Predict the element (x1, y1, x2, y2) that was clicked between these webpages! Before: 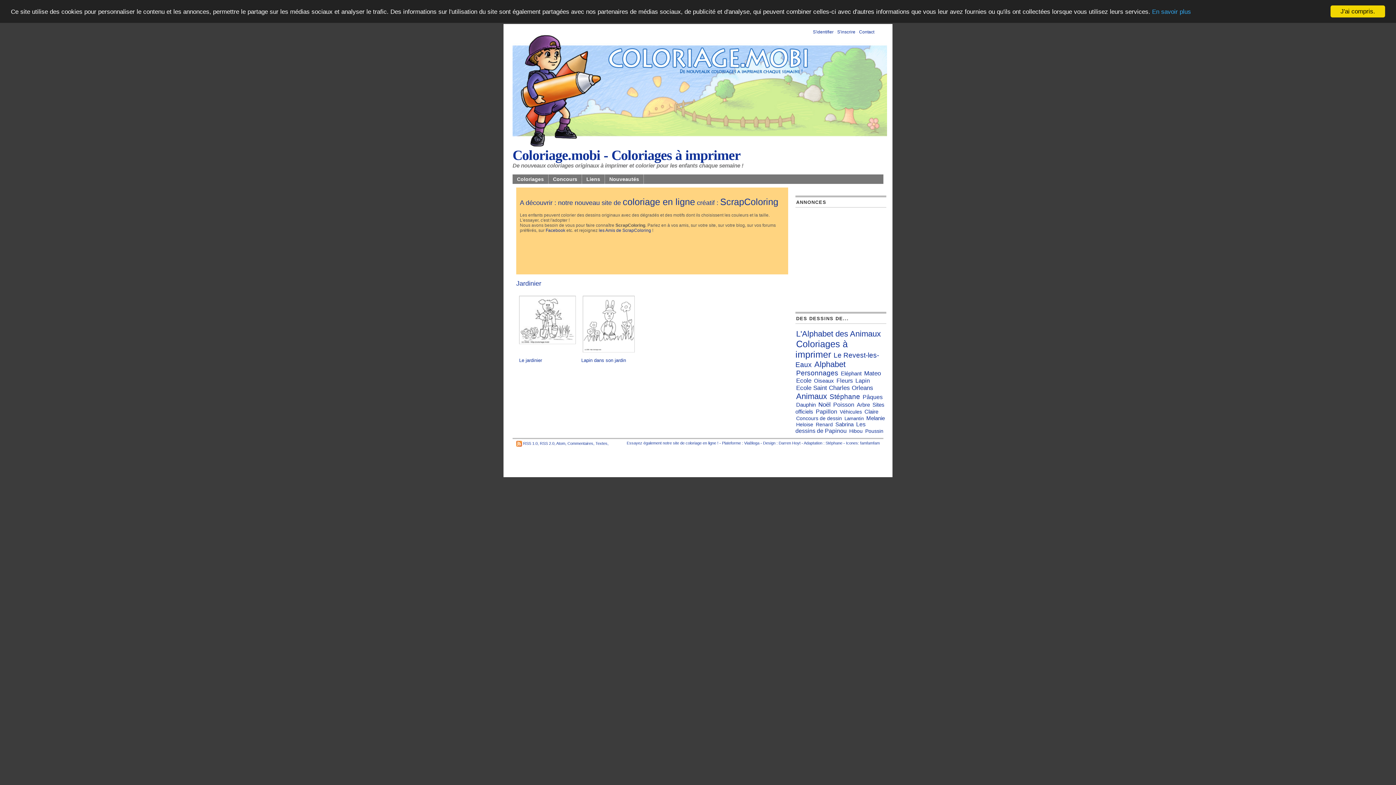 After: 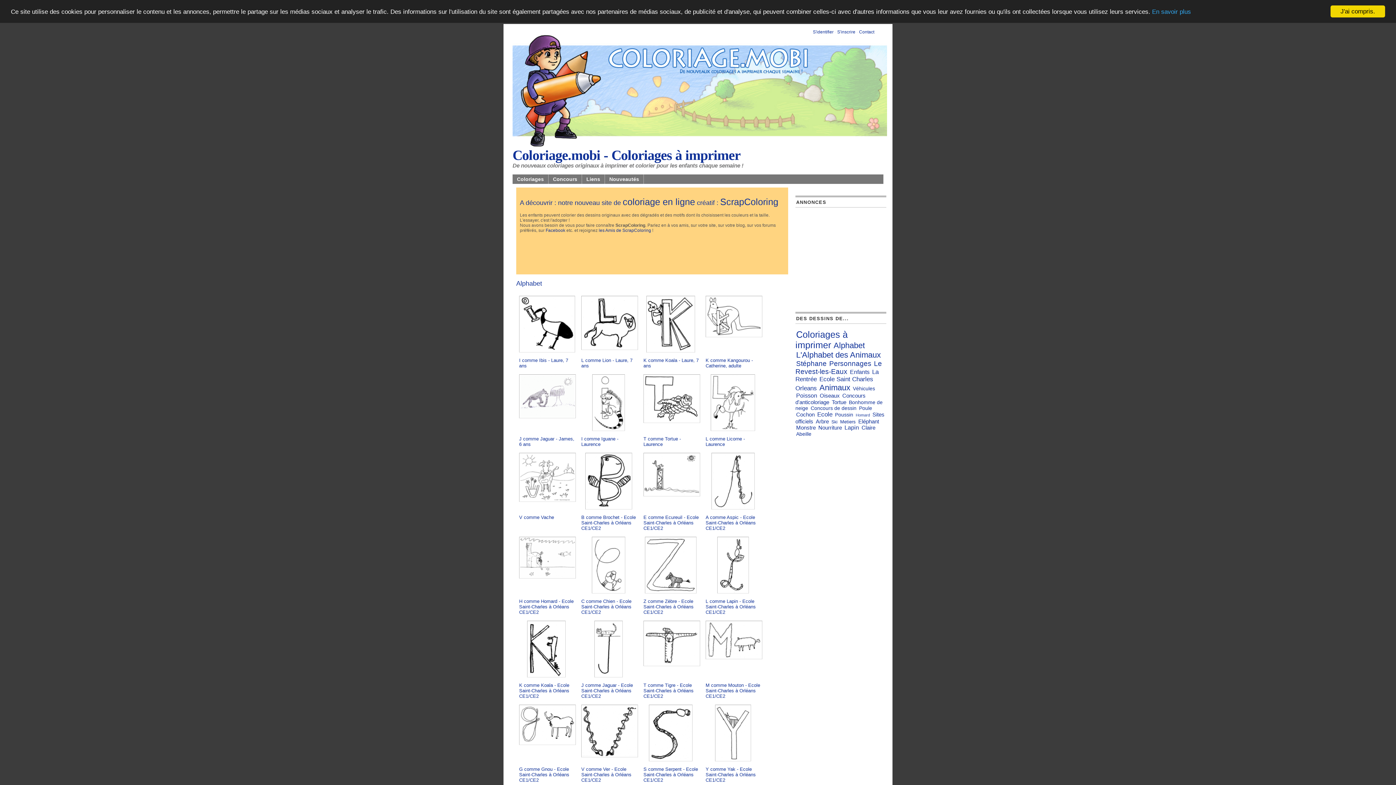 Action: label: Alphabet bbox: (814, 360, 845, 369)